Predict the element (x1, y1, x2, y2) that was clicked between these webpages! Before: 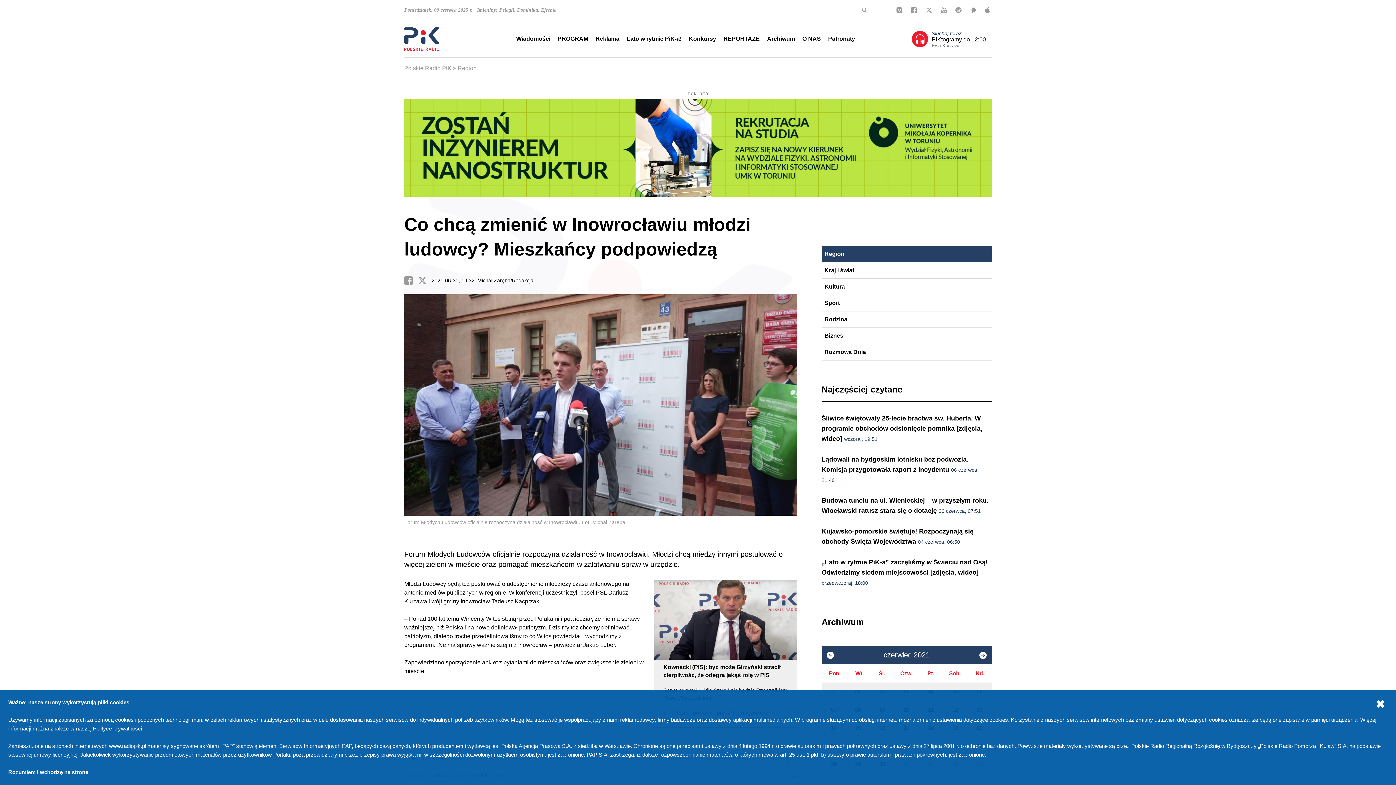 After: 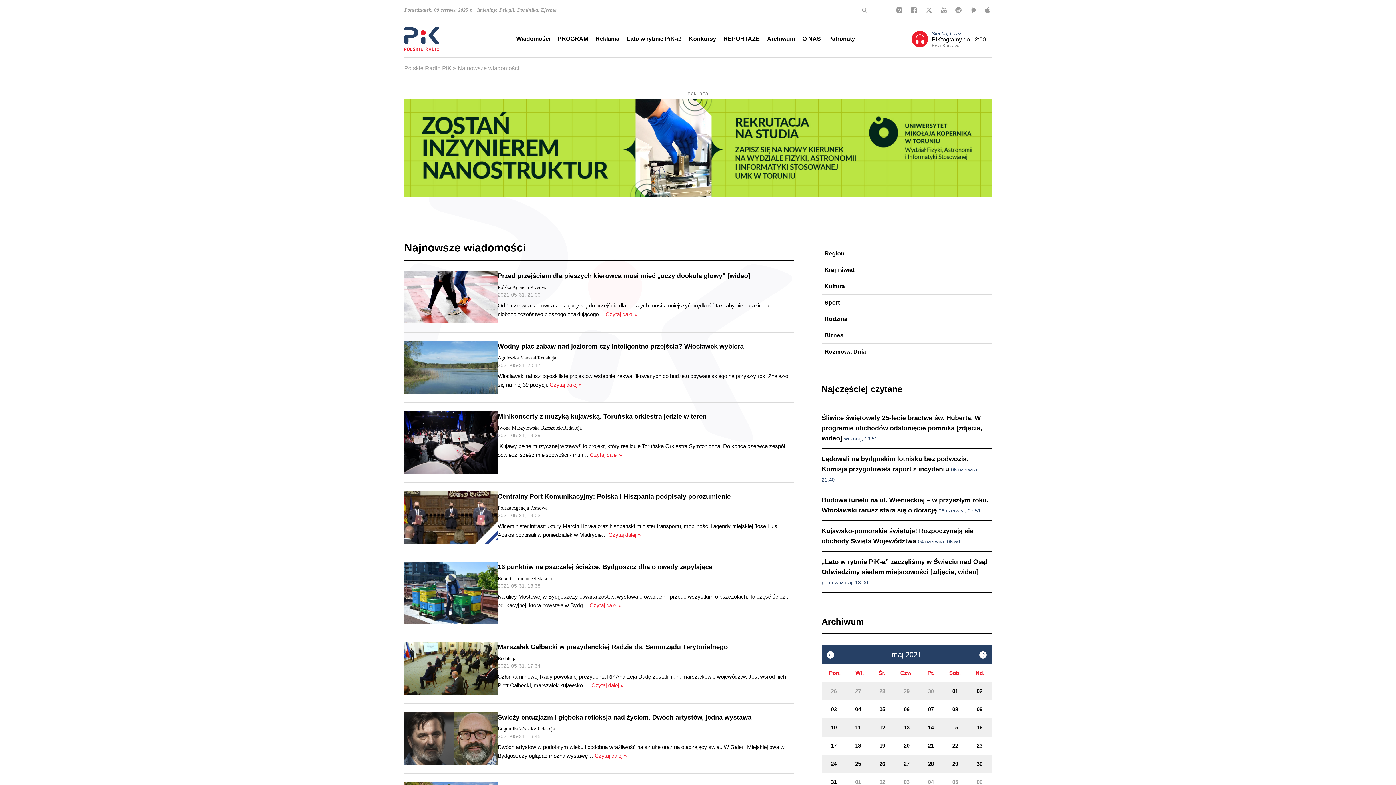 Action: label: 31 bbox: (821, 683, 846, 701)